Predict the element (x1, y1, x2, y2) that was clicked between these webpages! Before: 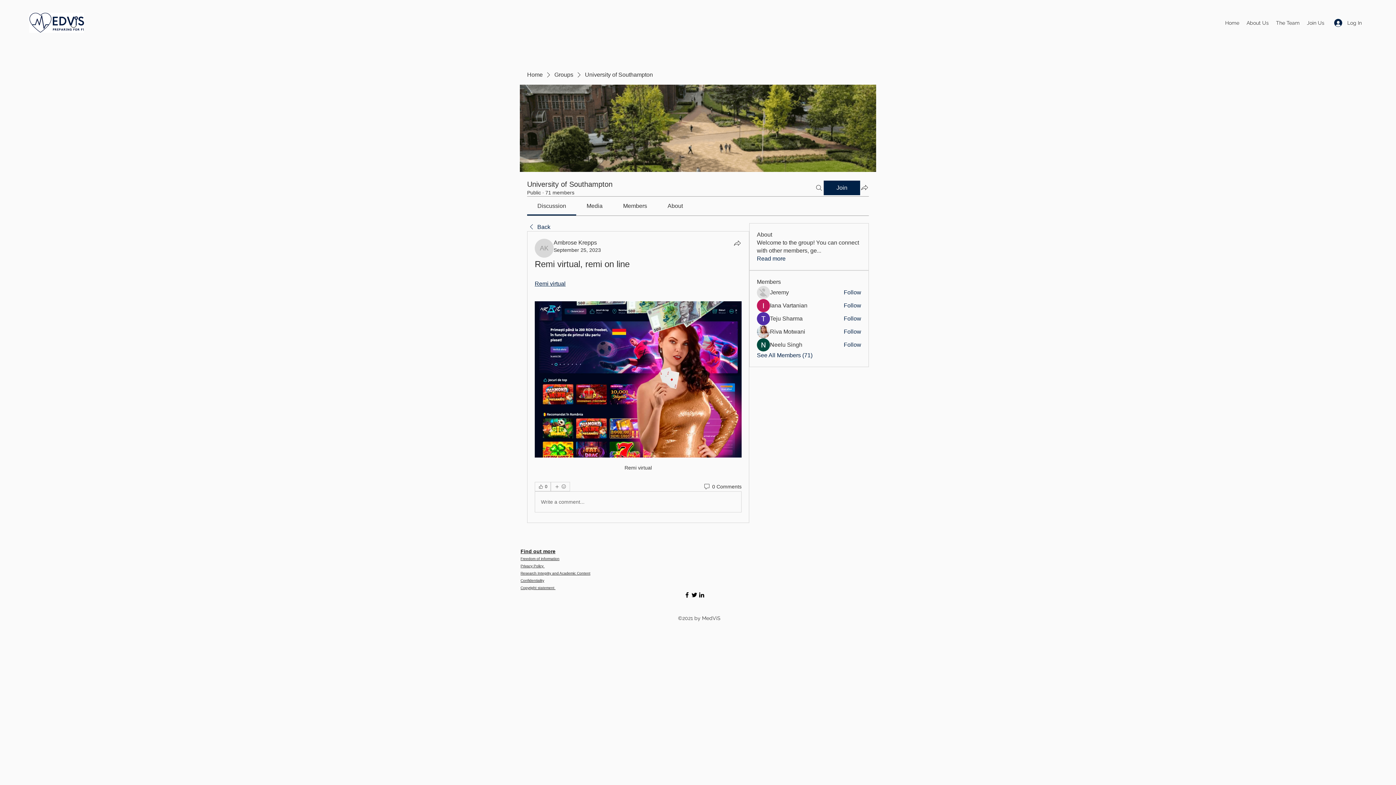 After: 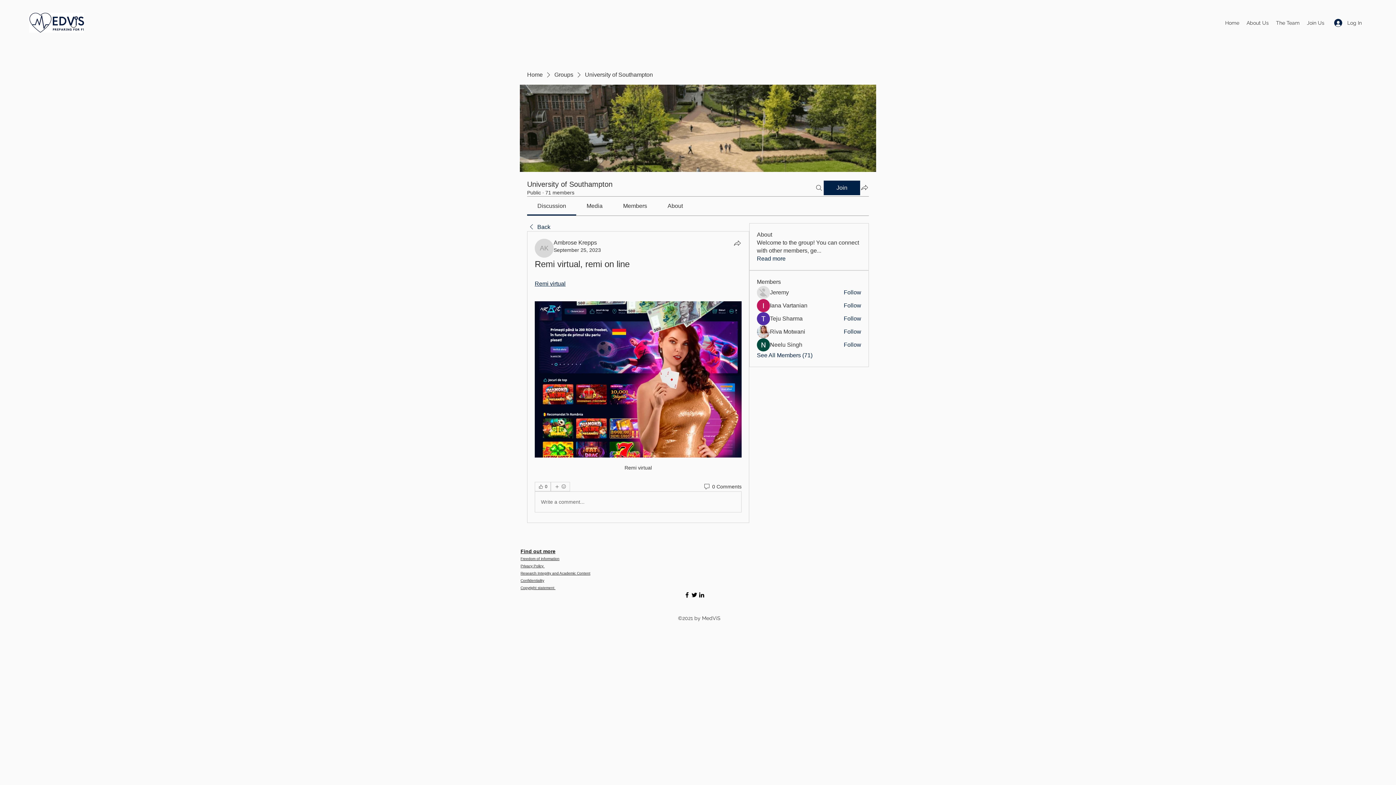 Action: bbox: (586, 202, 602, 209) label: Media